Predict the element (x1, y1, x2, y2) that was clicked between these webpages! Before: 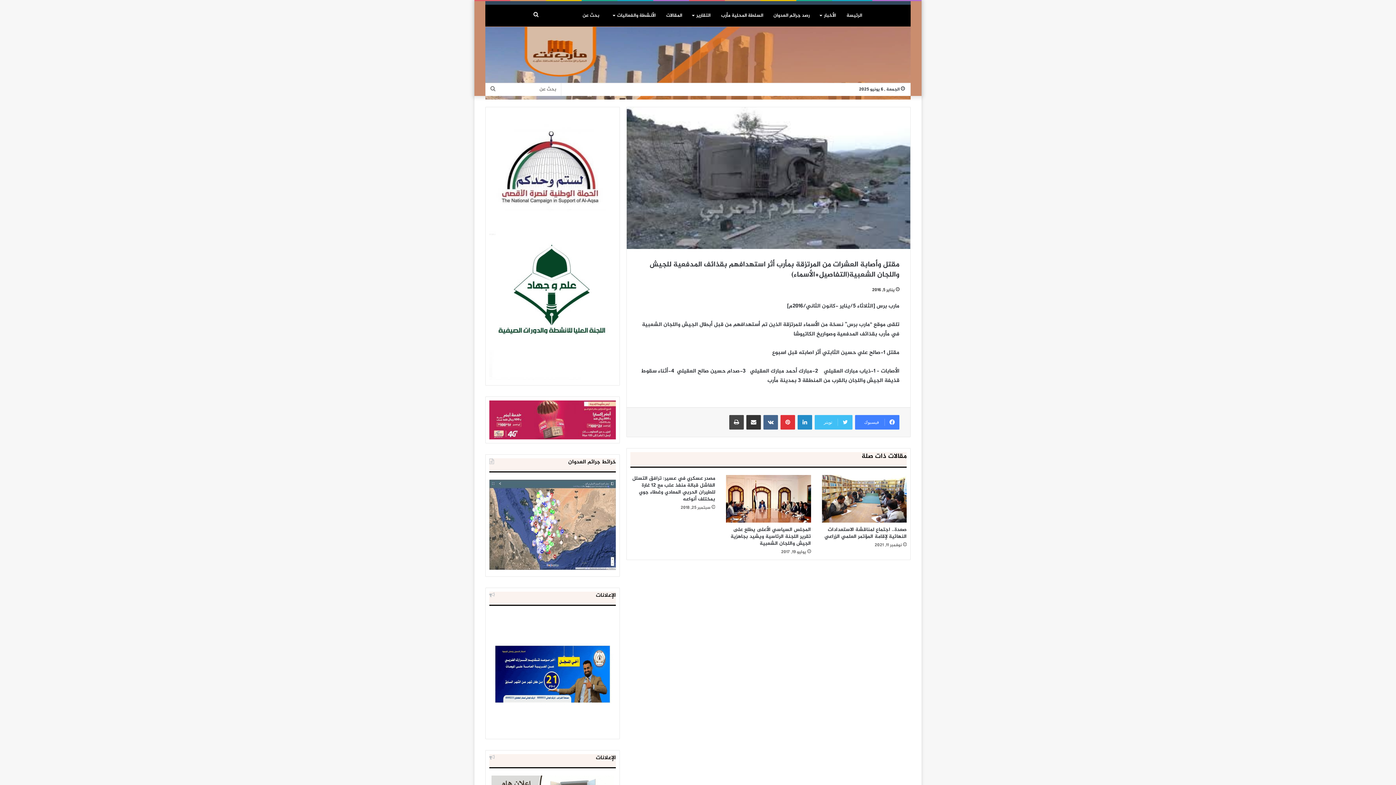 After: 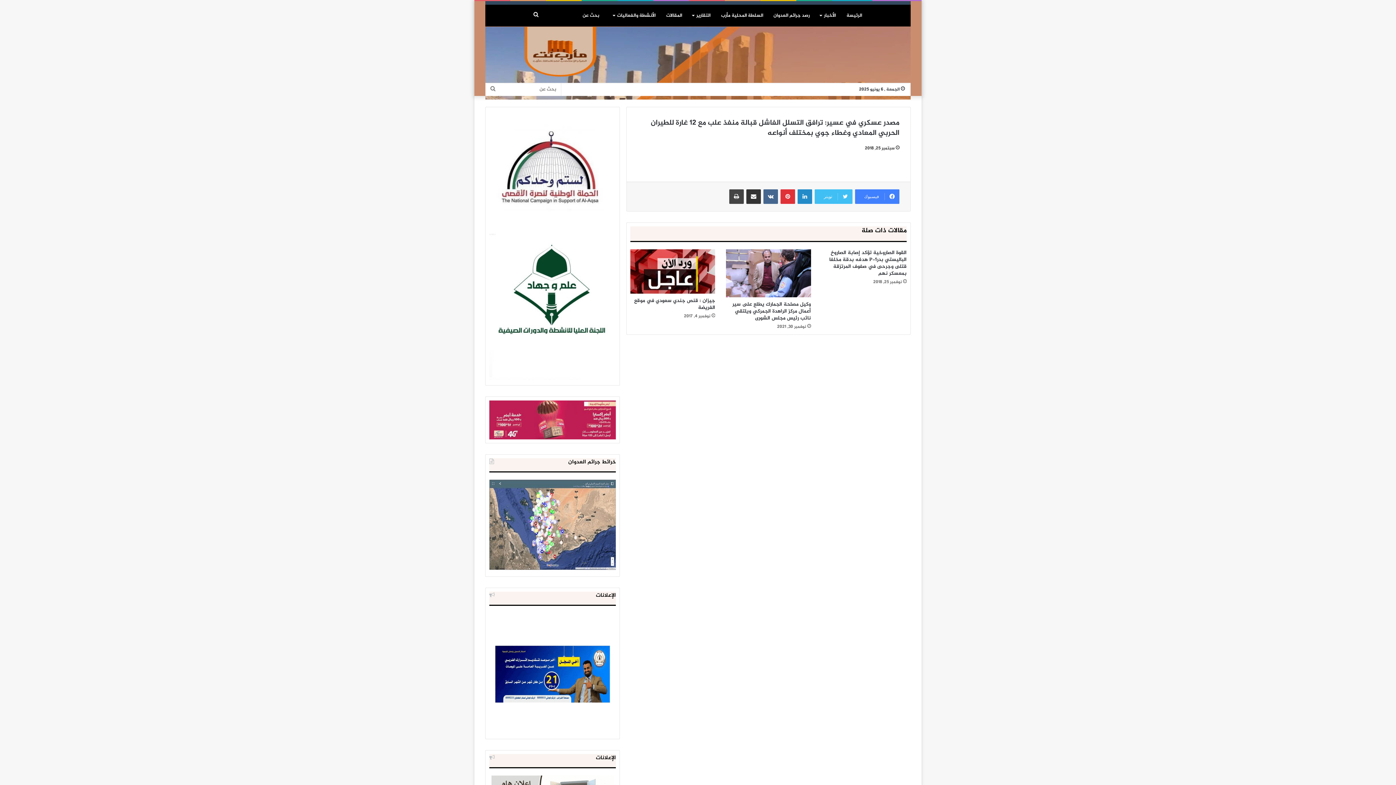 Action: label: مصدر عسكري في عسير: ترافق التسلل الفاشل قبالة منفذ علب مع 12 غارة للطيران الحربي المعادي وغطاء جوي بمختلف أنواعه bbox: (632, 474, 715, 503)